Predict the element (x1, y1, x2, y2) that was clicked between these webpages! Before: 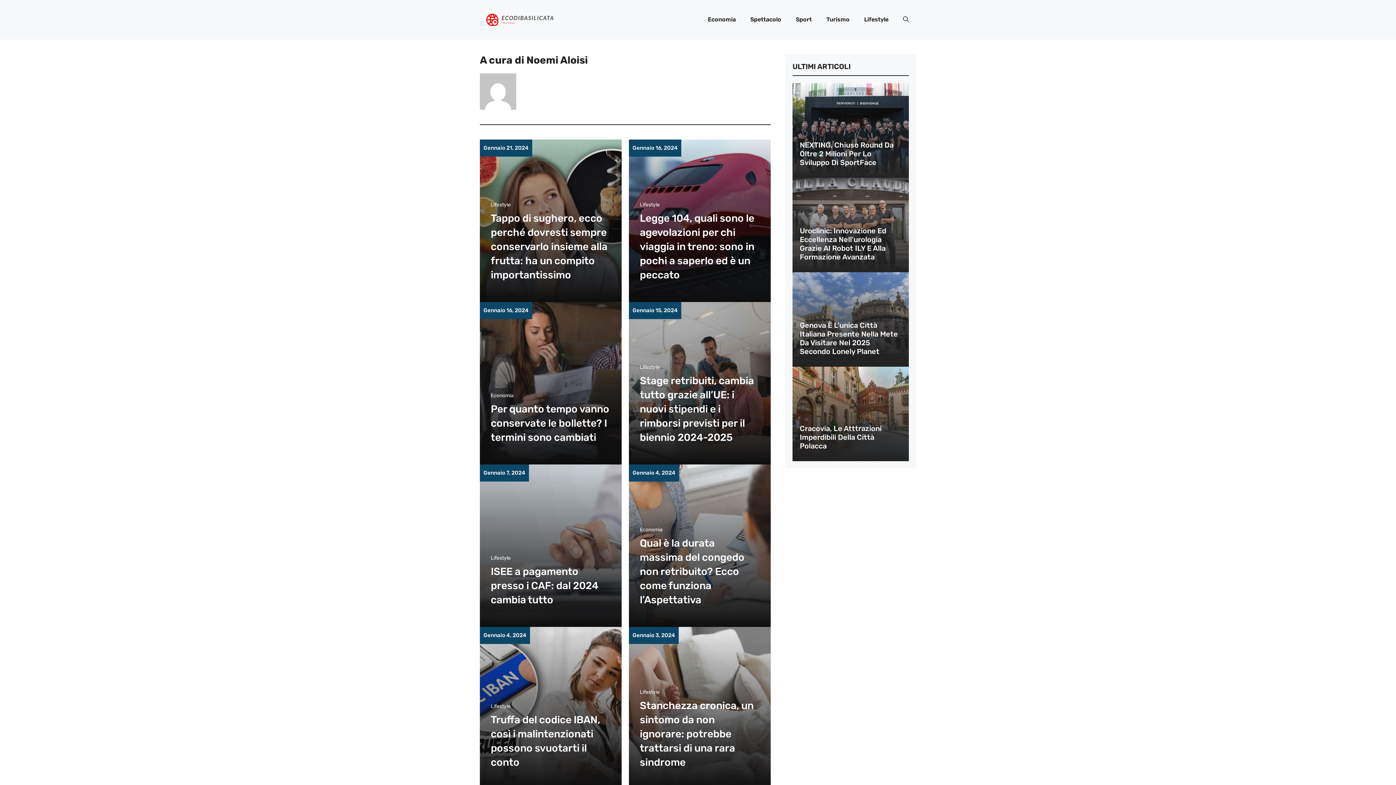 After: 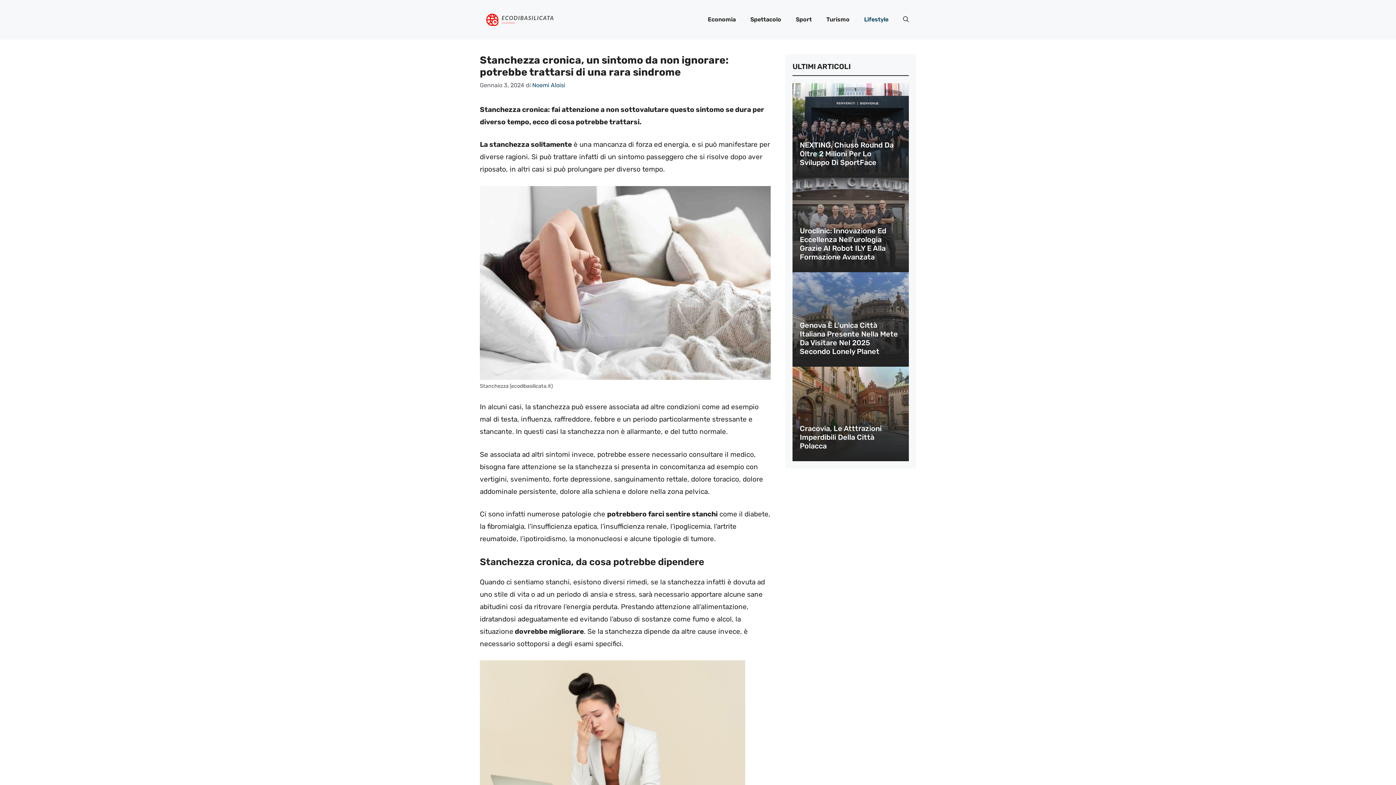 Action: bbox: (640, 699, 753, 768) label: Stanchezza cronica, un sintomo da non ignorare: potrebbe trattarsi di una rara sindrome